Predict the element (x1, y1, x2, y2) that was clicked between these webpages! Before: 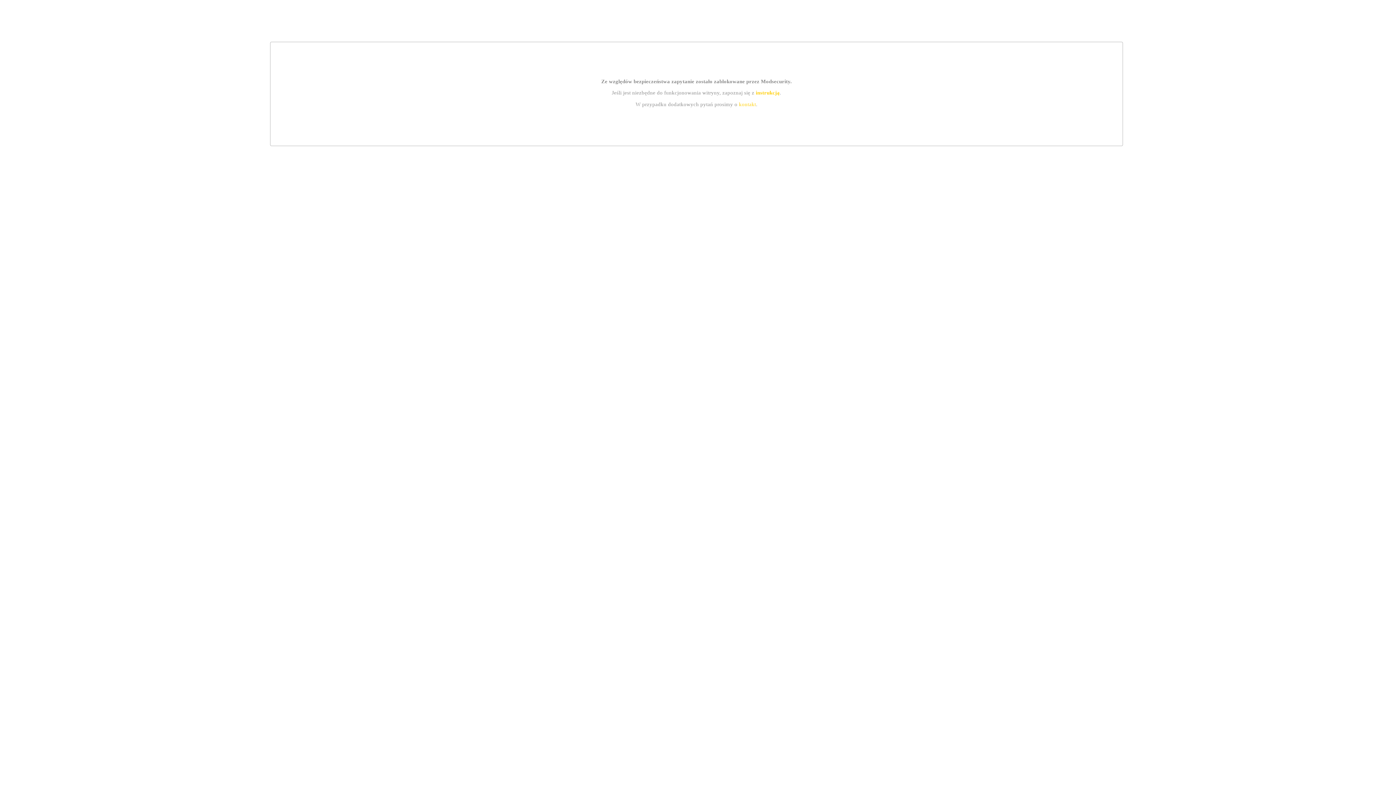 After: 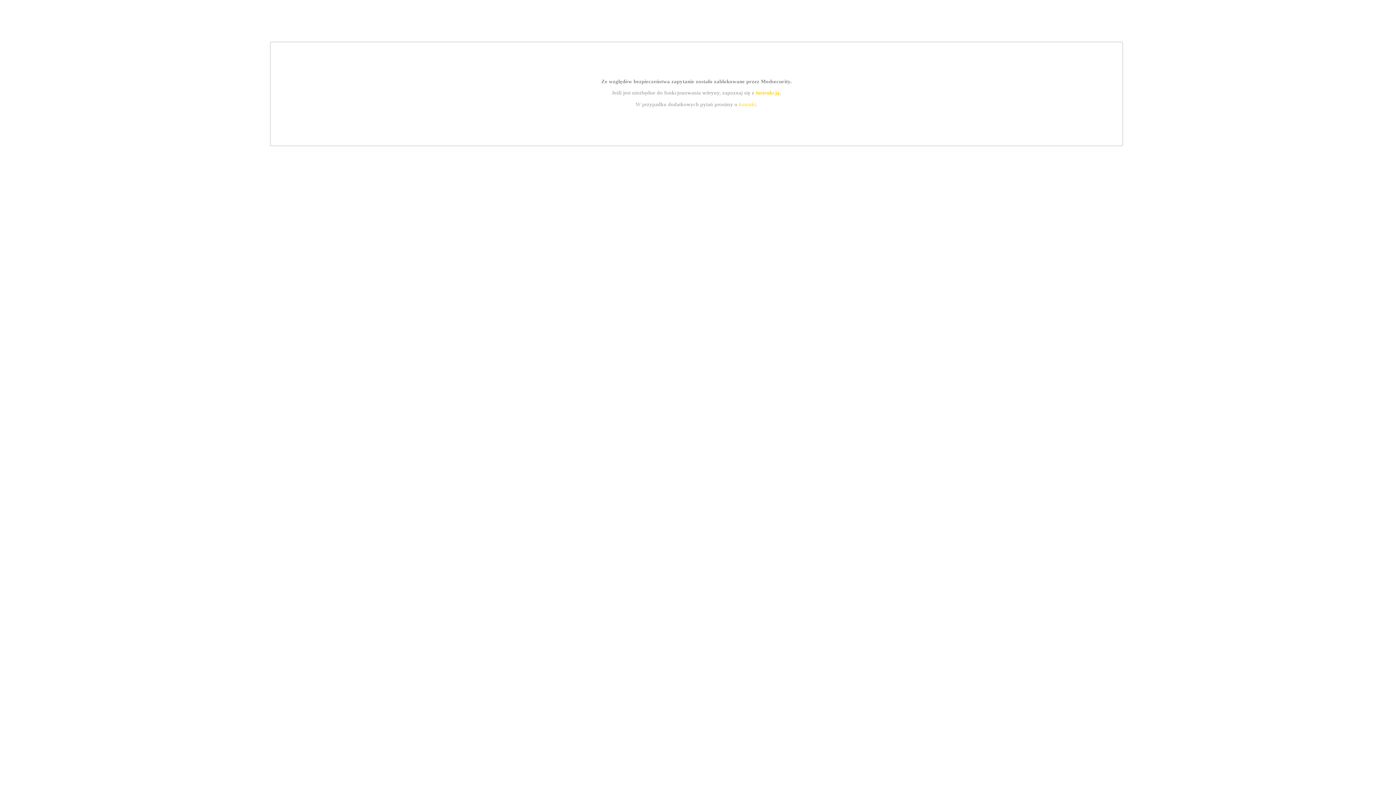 Action: bbox: (755, 89, 779, 95) label: instrukcją